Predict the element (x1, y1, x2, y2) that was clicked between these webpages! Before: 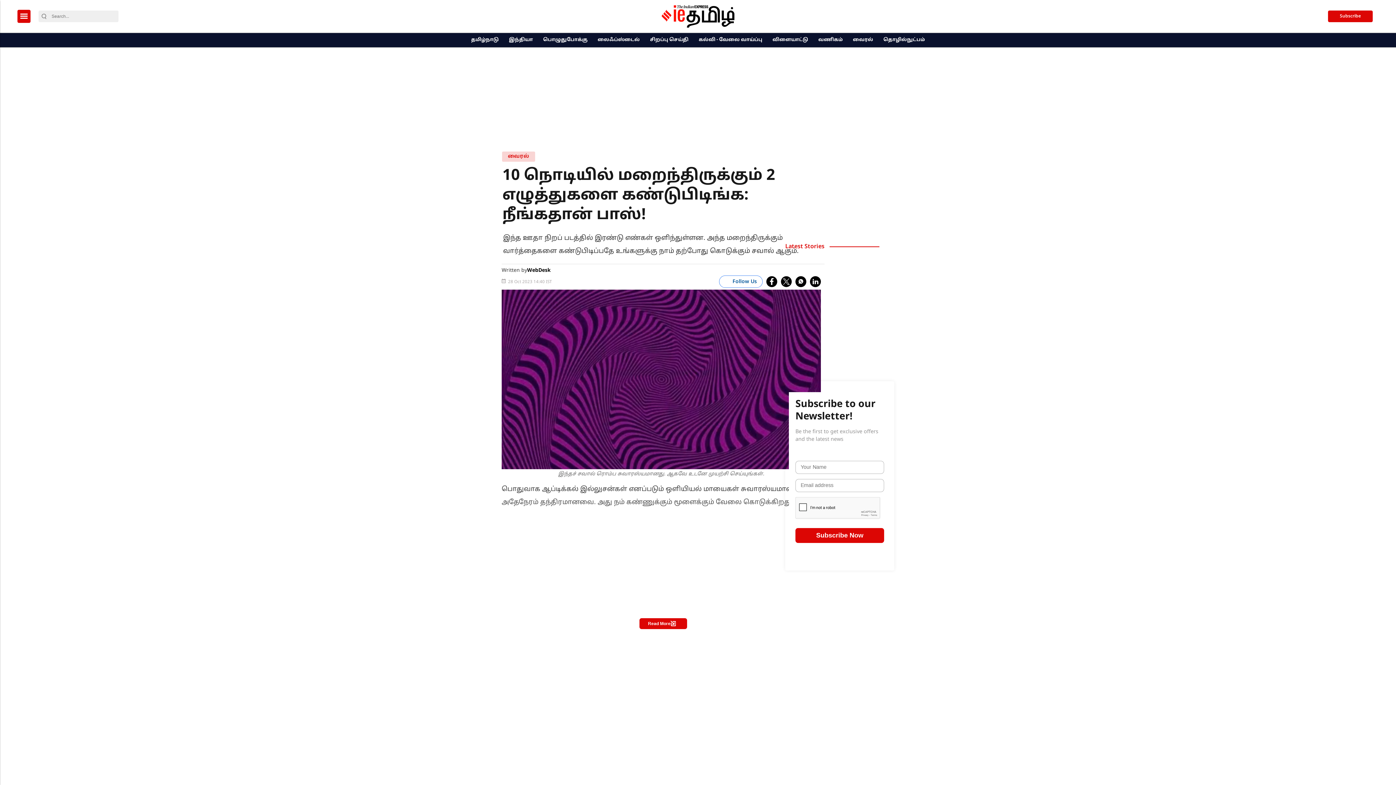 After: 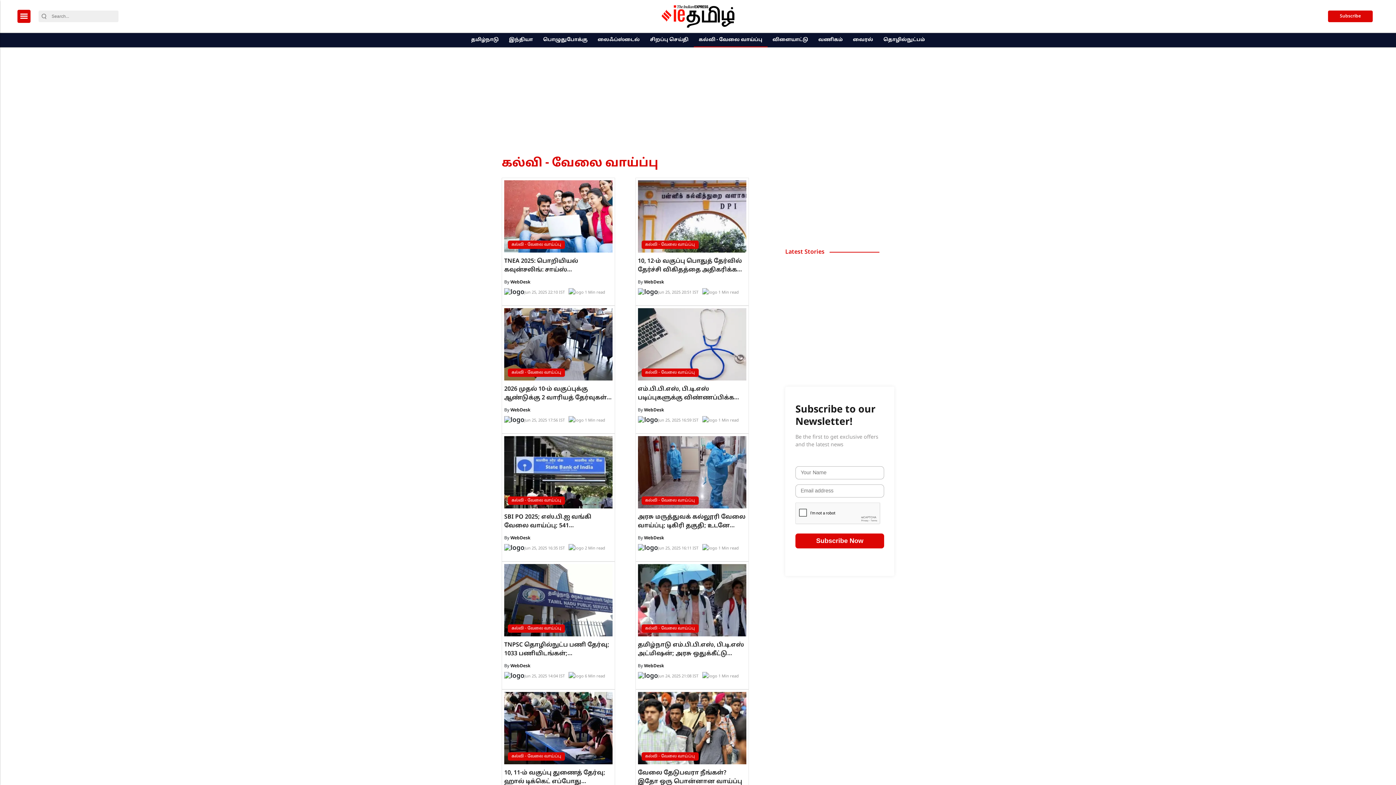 Action: label: கல்வி - வேலை வாய்ப்பு bbox: (696, 33, 765, 47)